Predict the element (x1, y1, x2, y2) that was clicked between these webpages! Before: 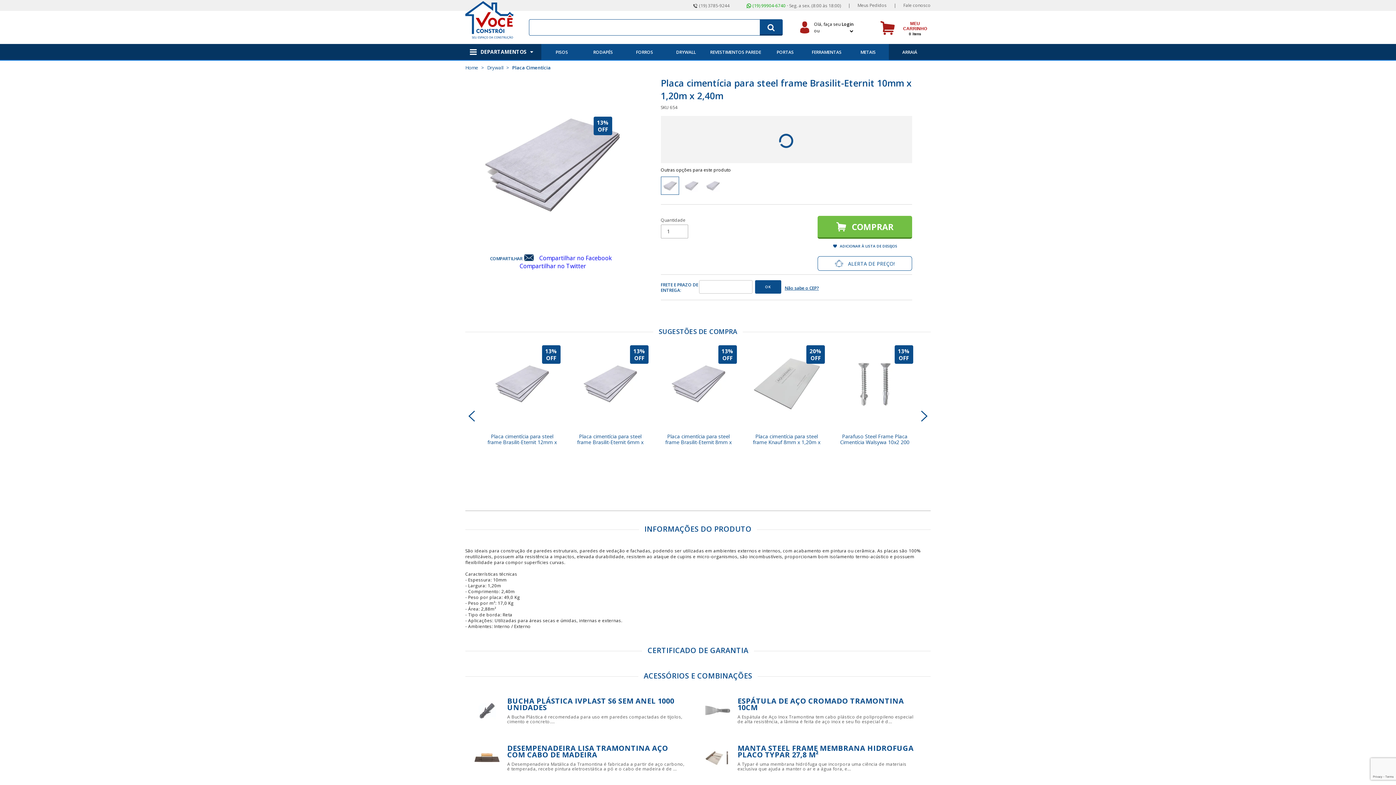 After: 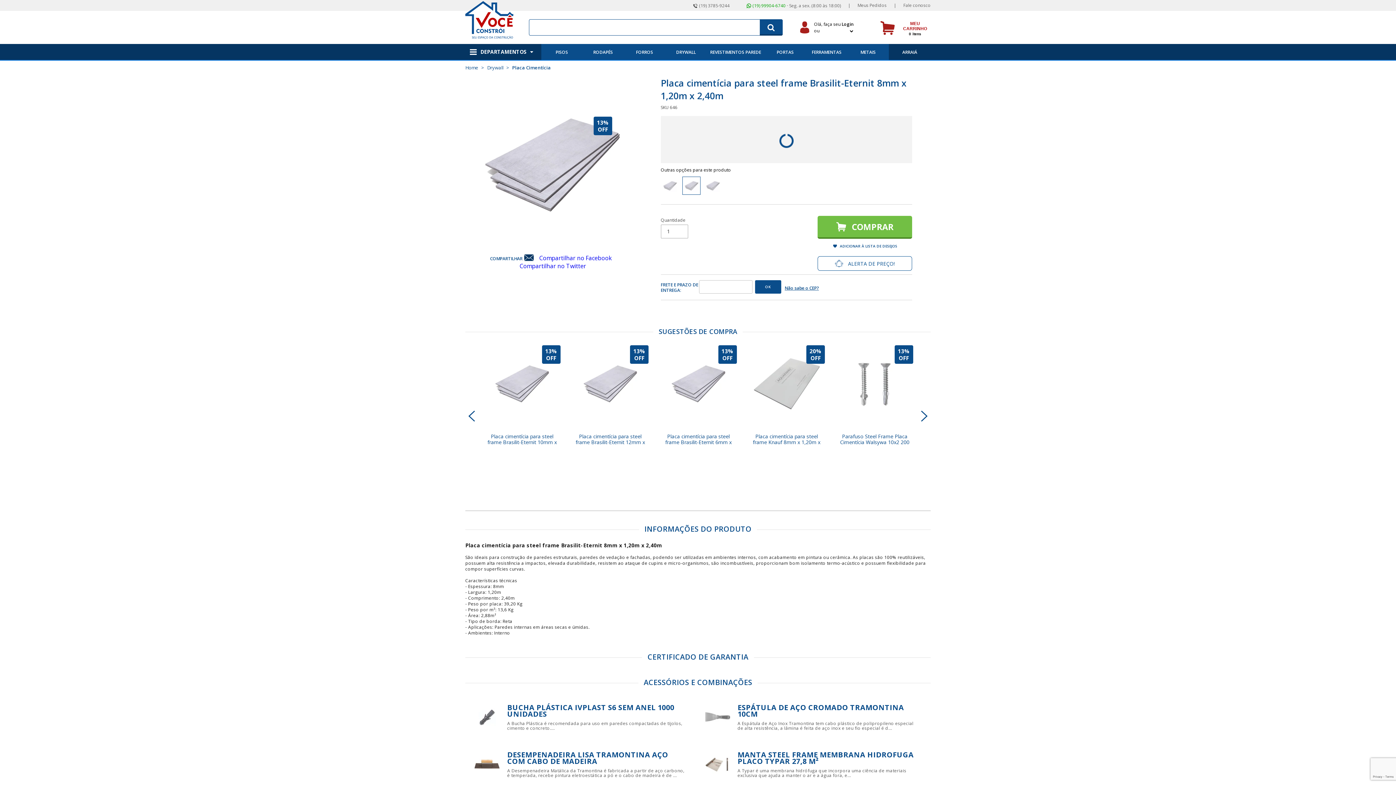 Action: bbox: (682, 176, 702, 198)